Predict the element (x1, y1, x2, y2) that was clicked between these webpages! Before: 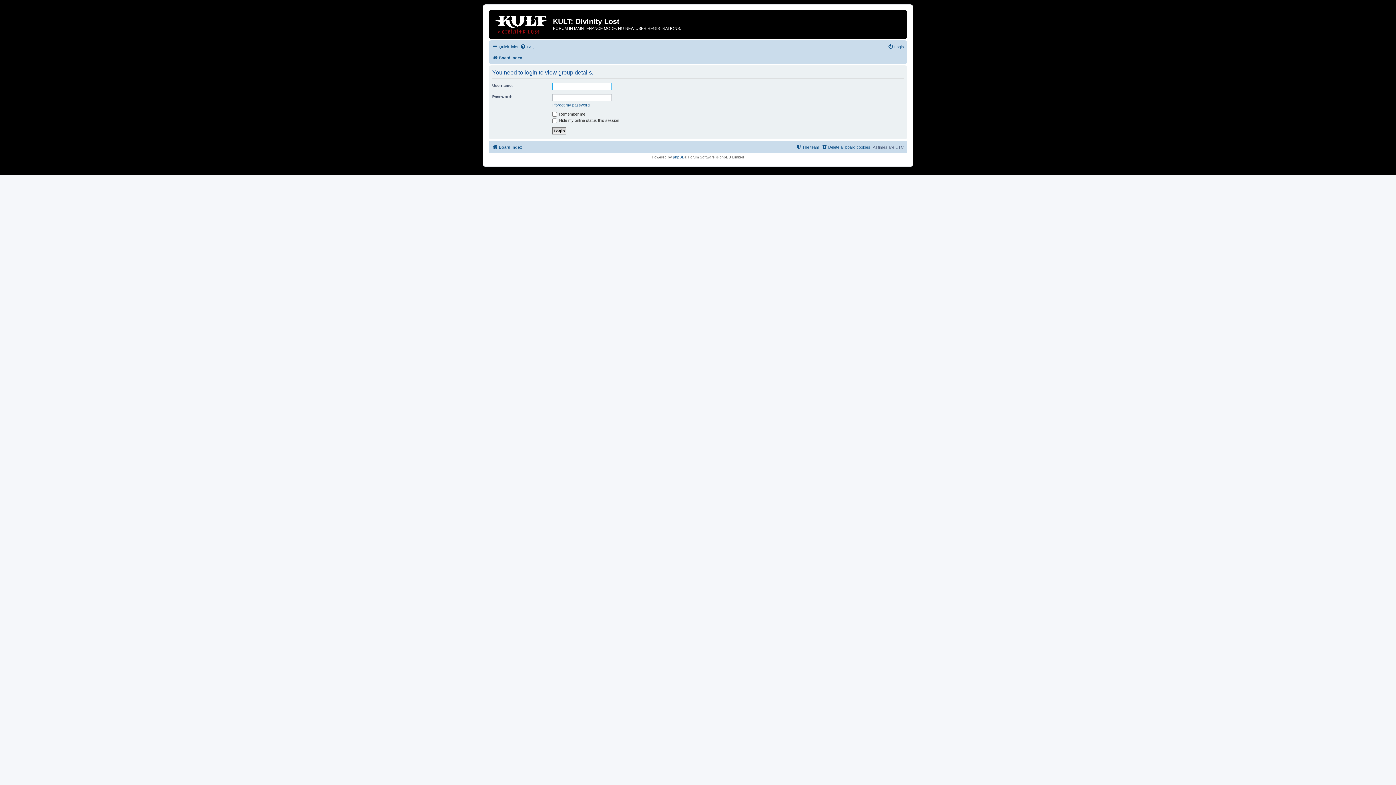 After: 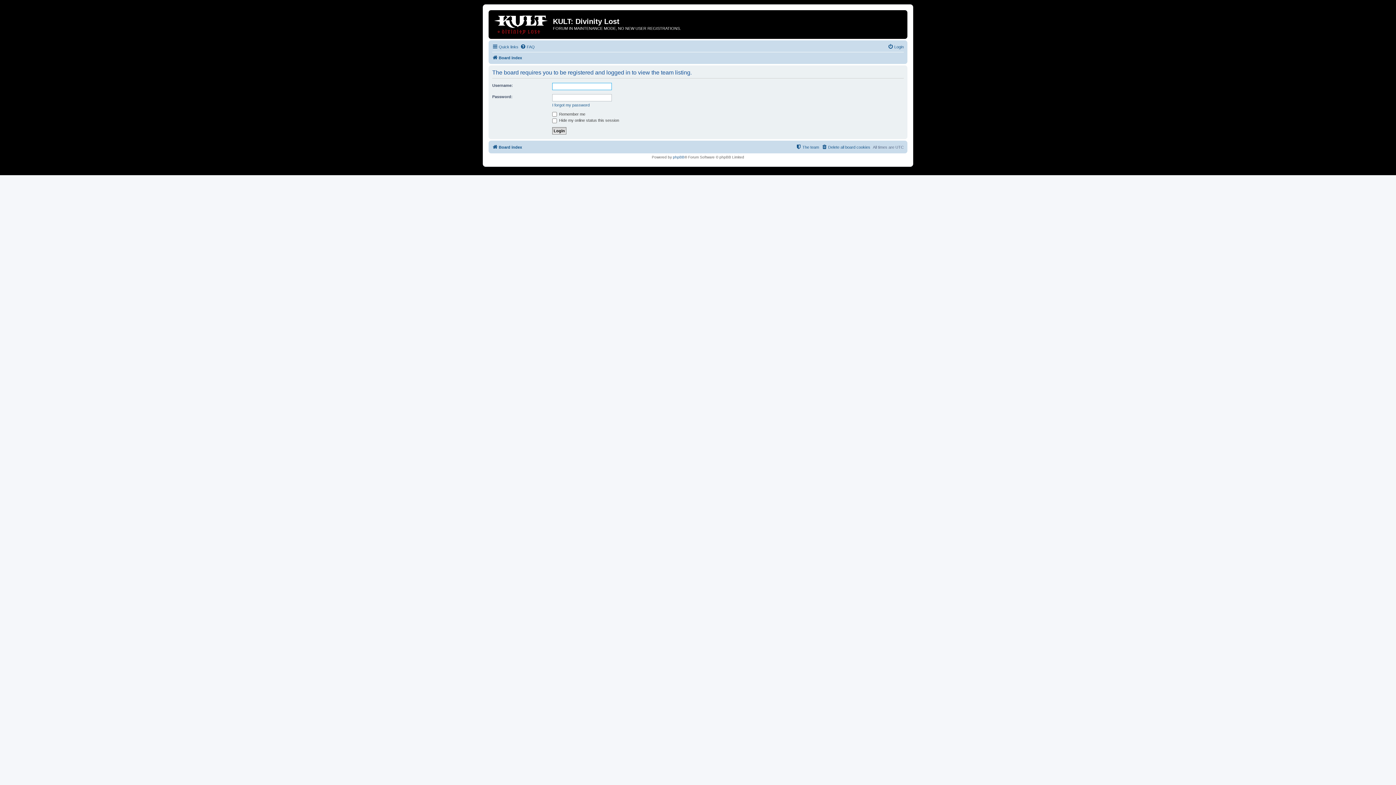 Action: bbox: (796, 142, 819, 151) label: The team